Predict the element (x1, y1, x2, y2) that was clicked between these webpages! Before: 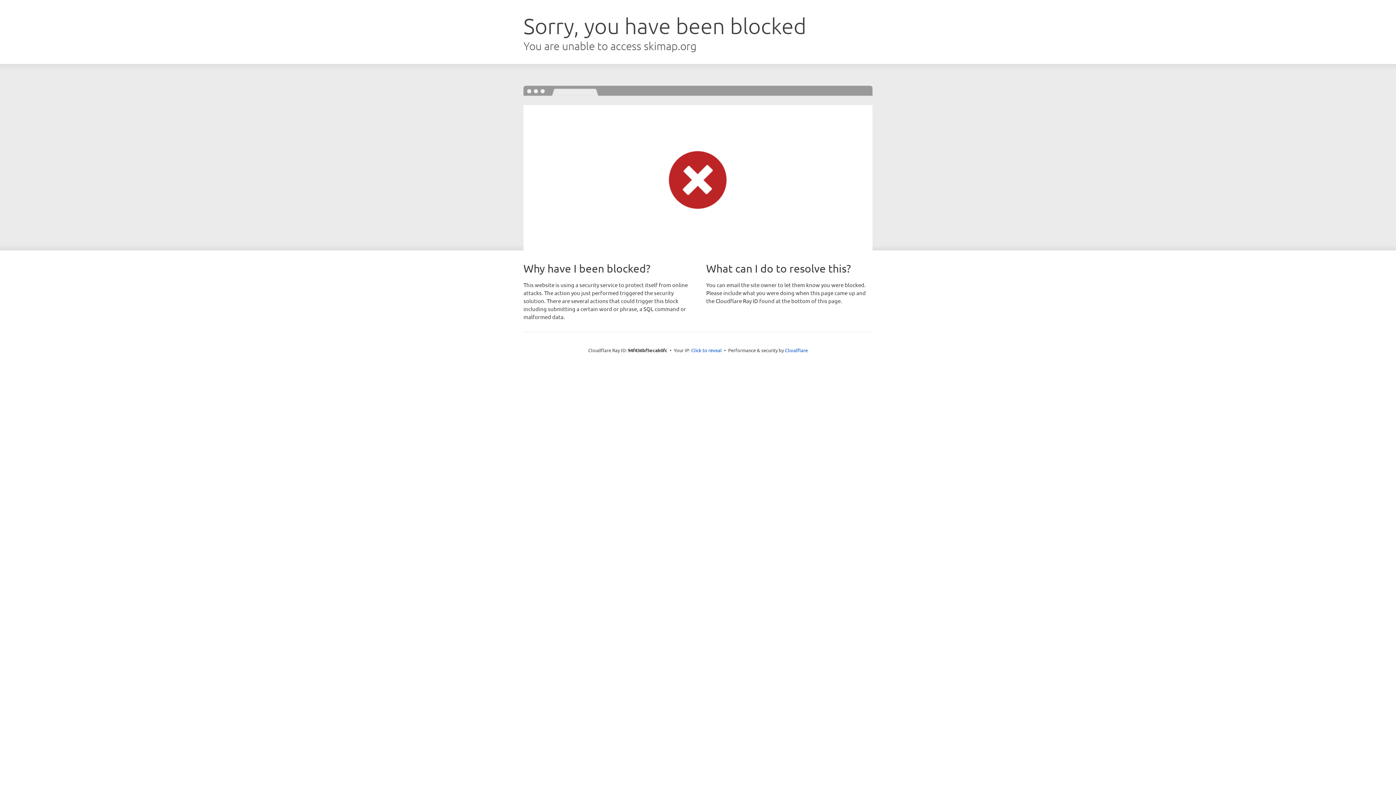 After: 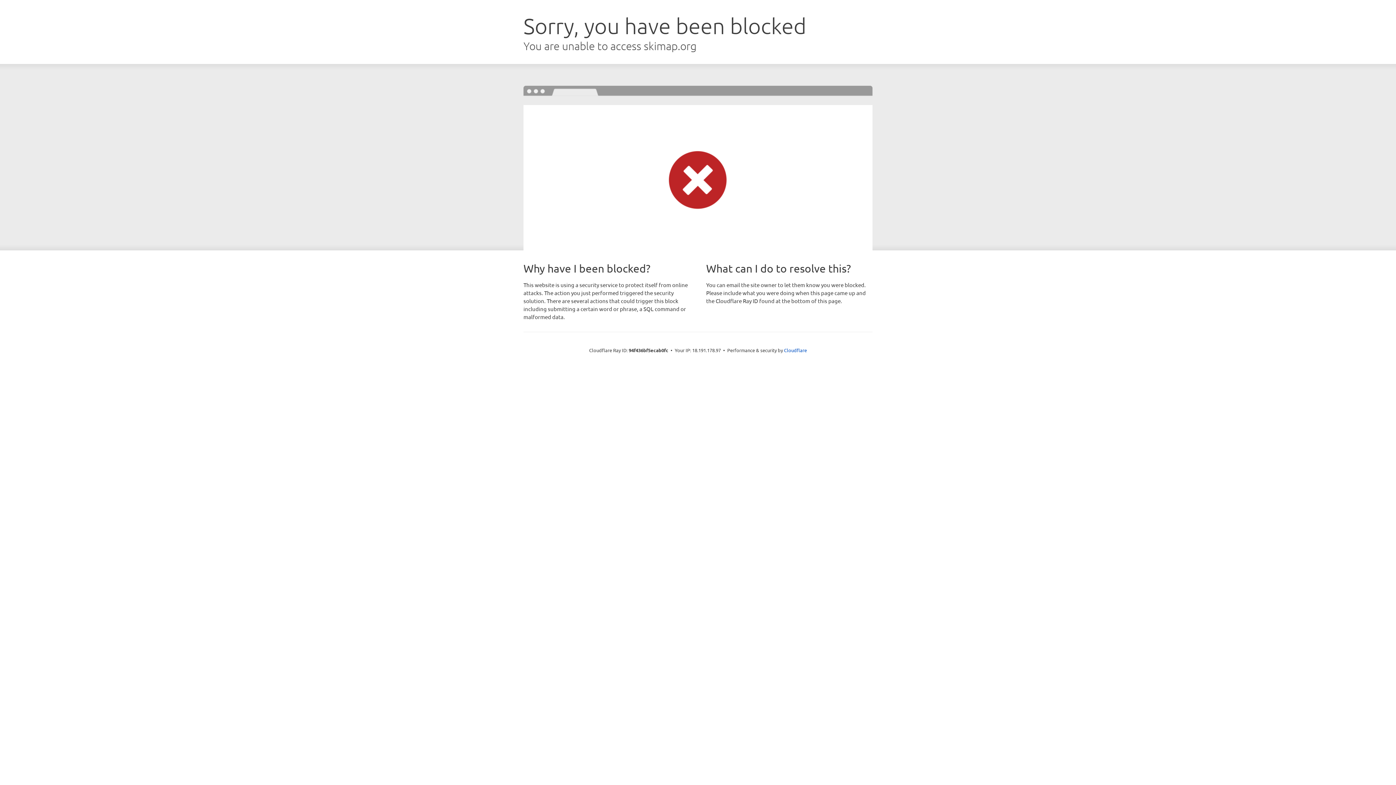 Action: bbox: (691, 346, 722, 353) label: Click to reveal